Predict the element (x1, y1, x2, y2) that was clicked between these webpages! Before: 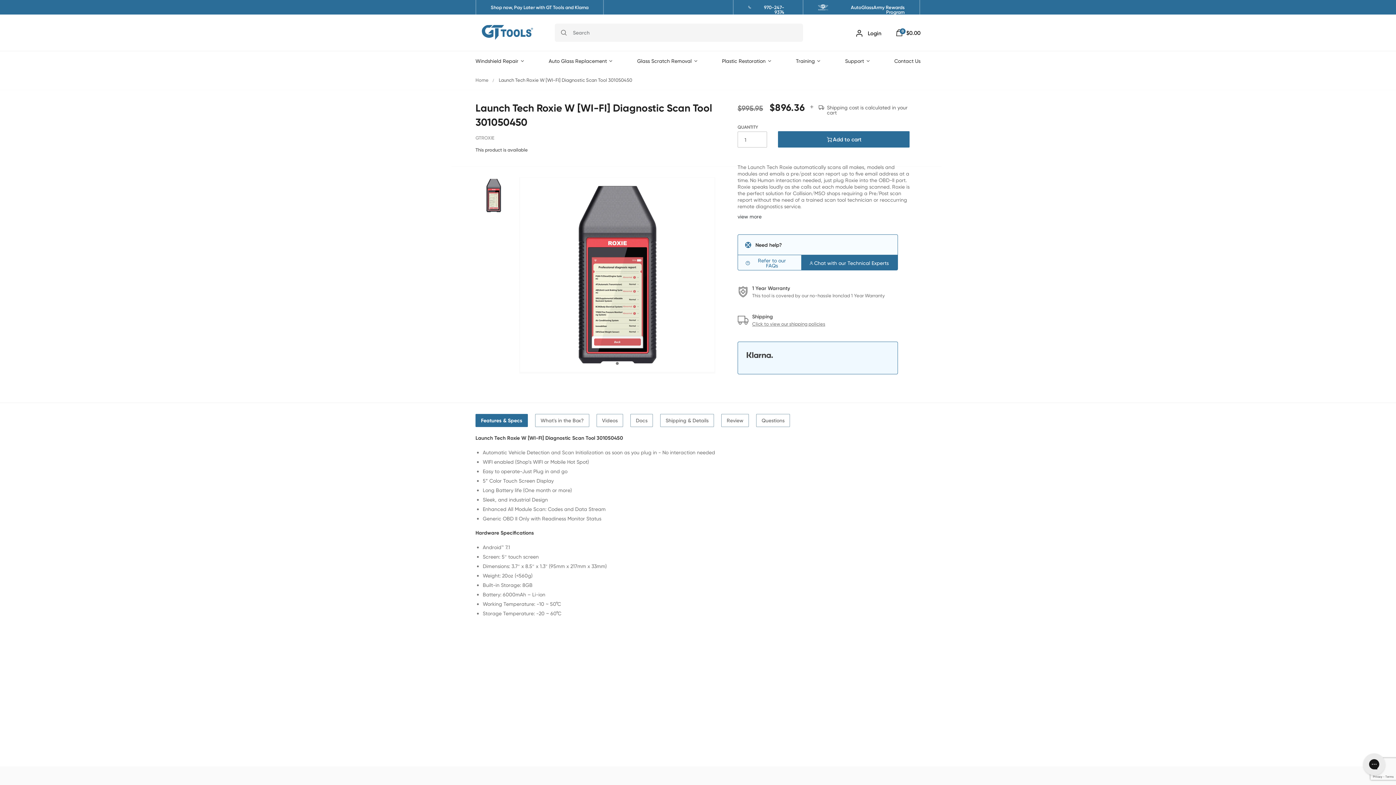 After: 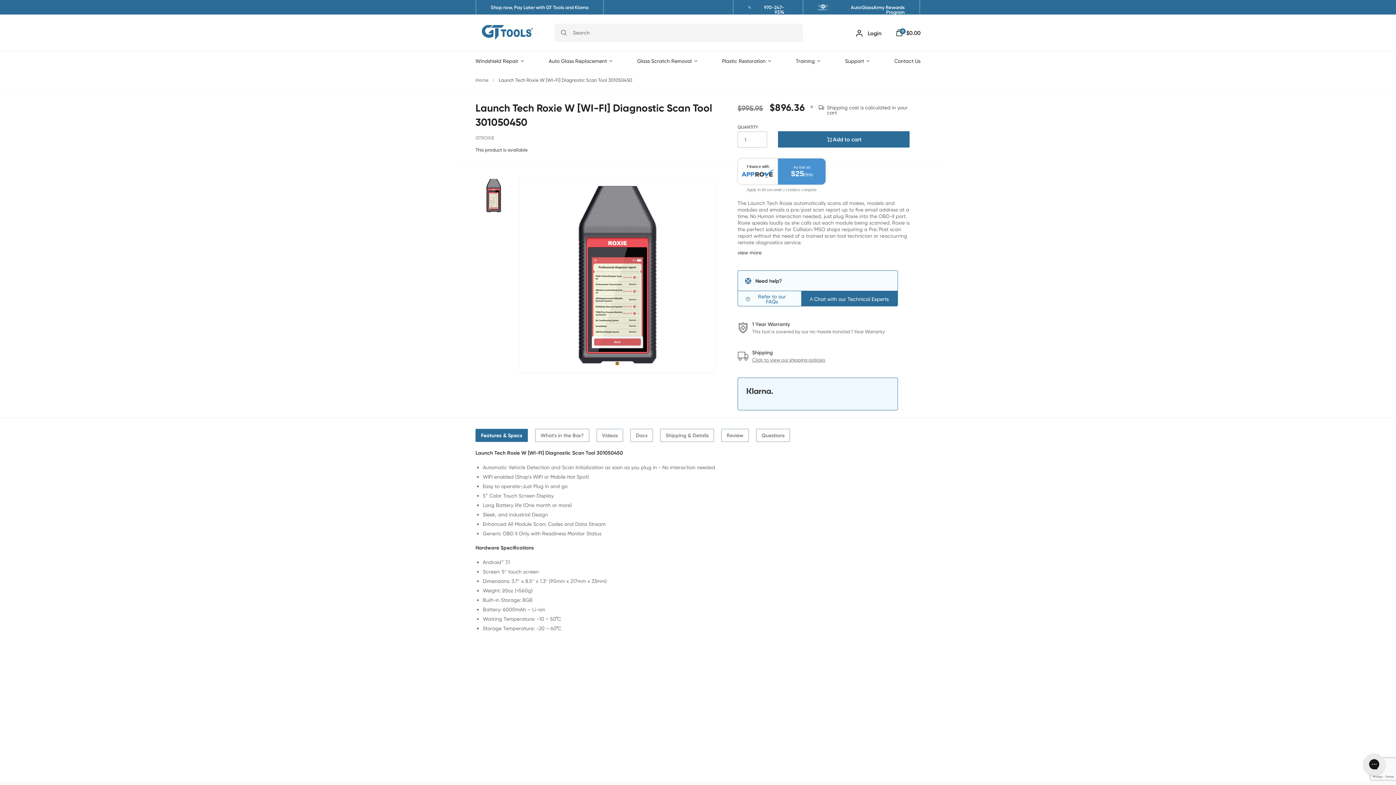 Action: bbox: (616, 362, 618, 364) label: 1 of 1